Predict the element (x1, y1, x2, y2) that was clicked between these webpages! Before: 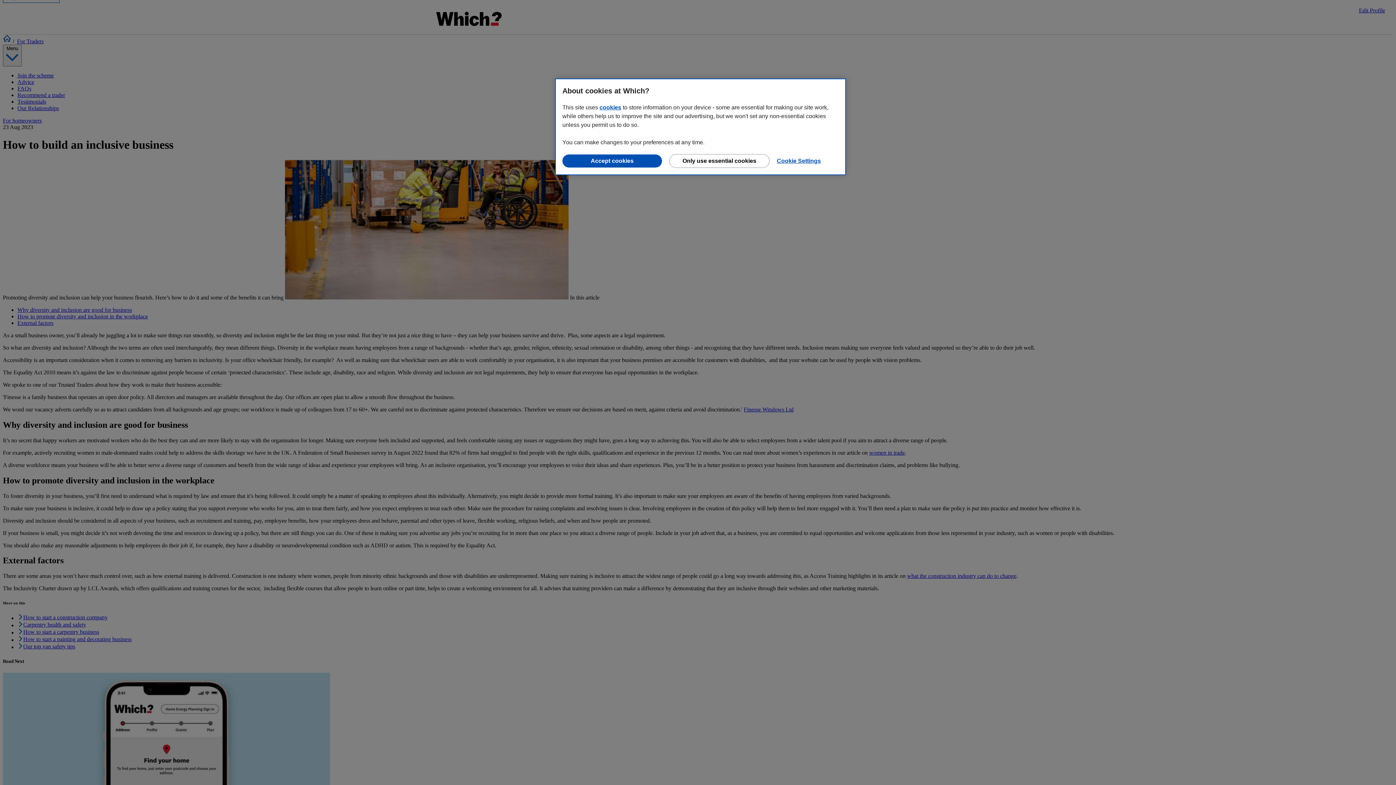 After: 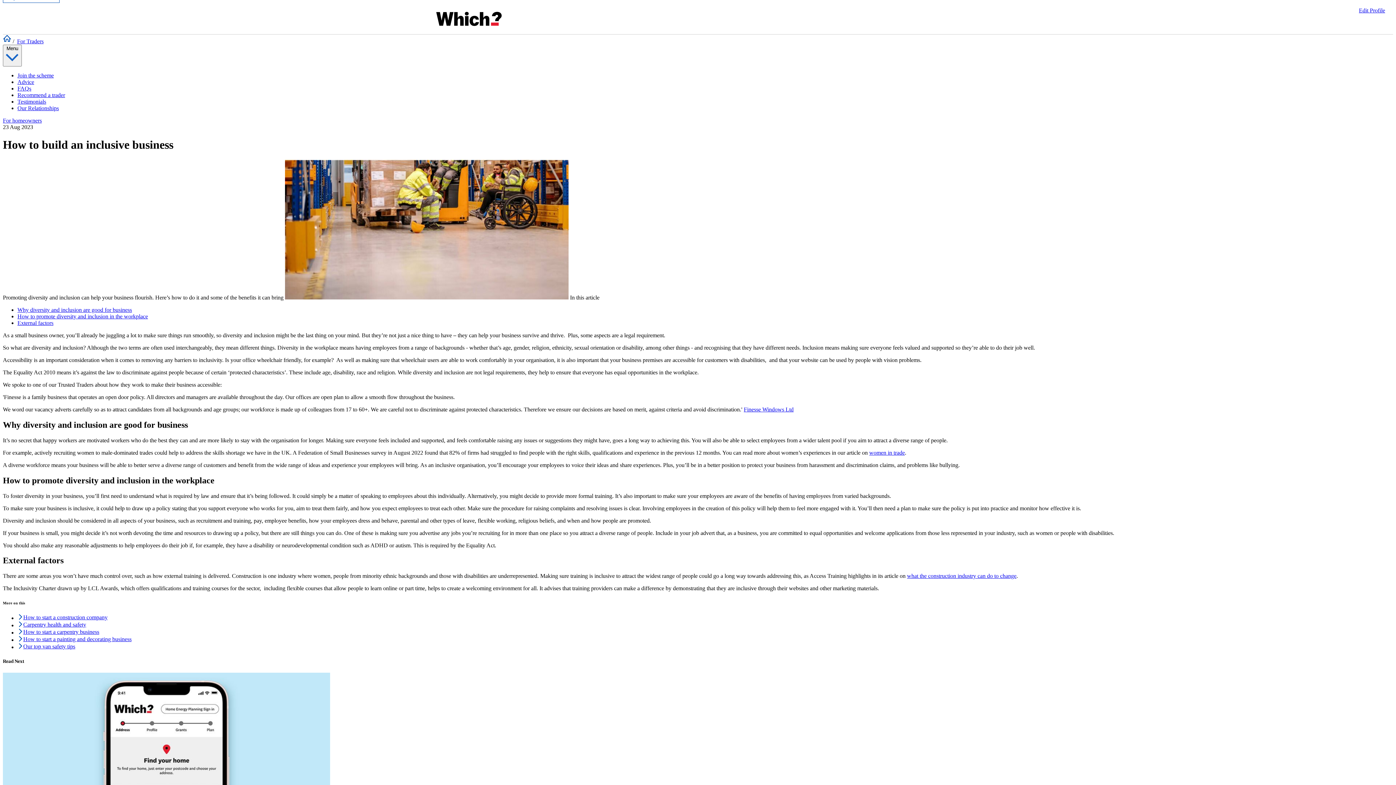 Action: bbox: (562, 154, 662, 167) label: Accept cookies